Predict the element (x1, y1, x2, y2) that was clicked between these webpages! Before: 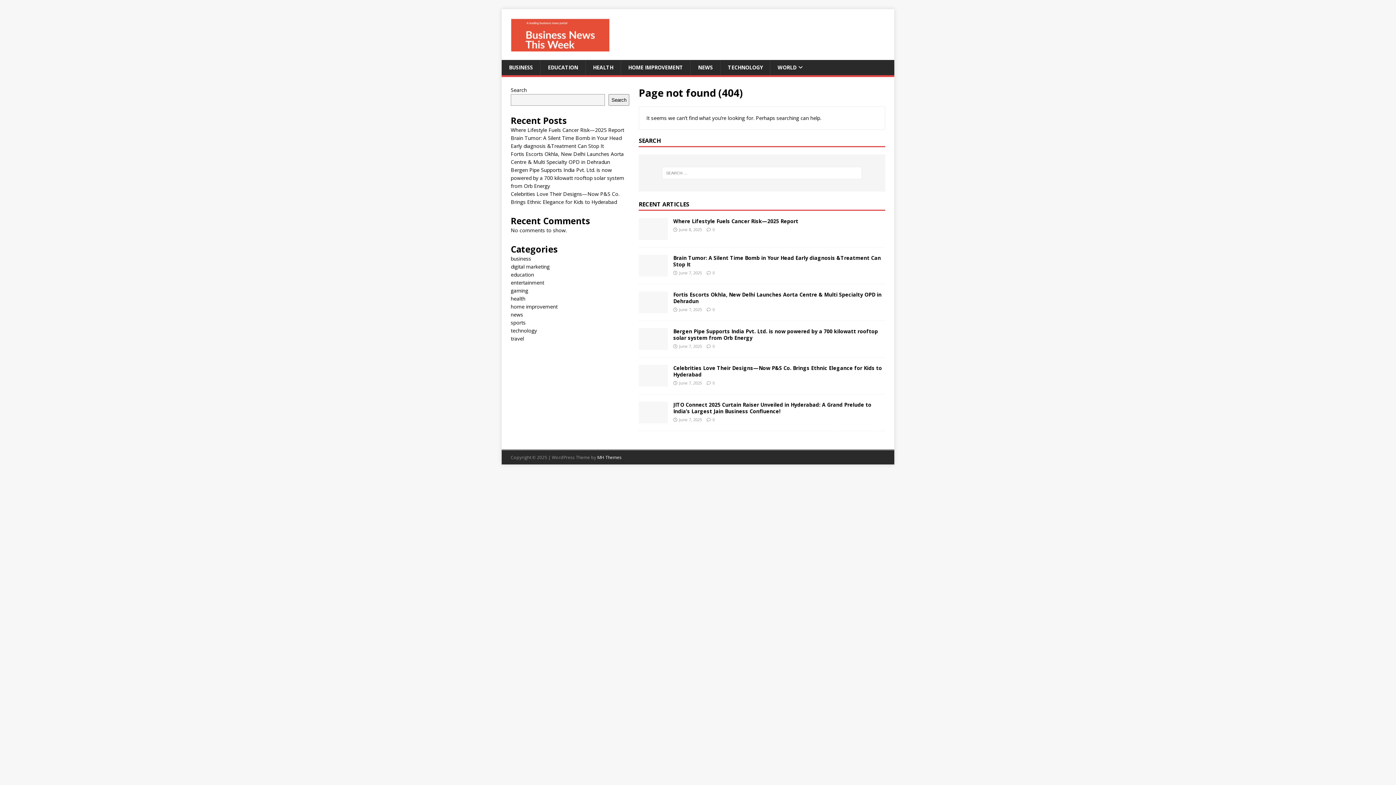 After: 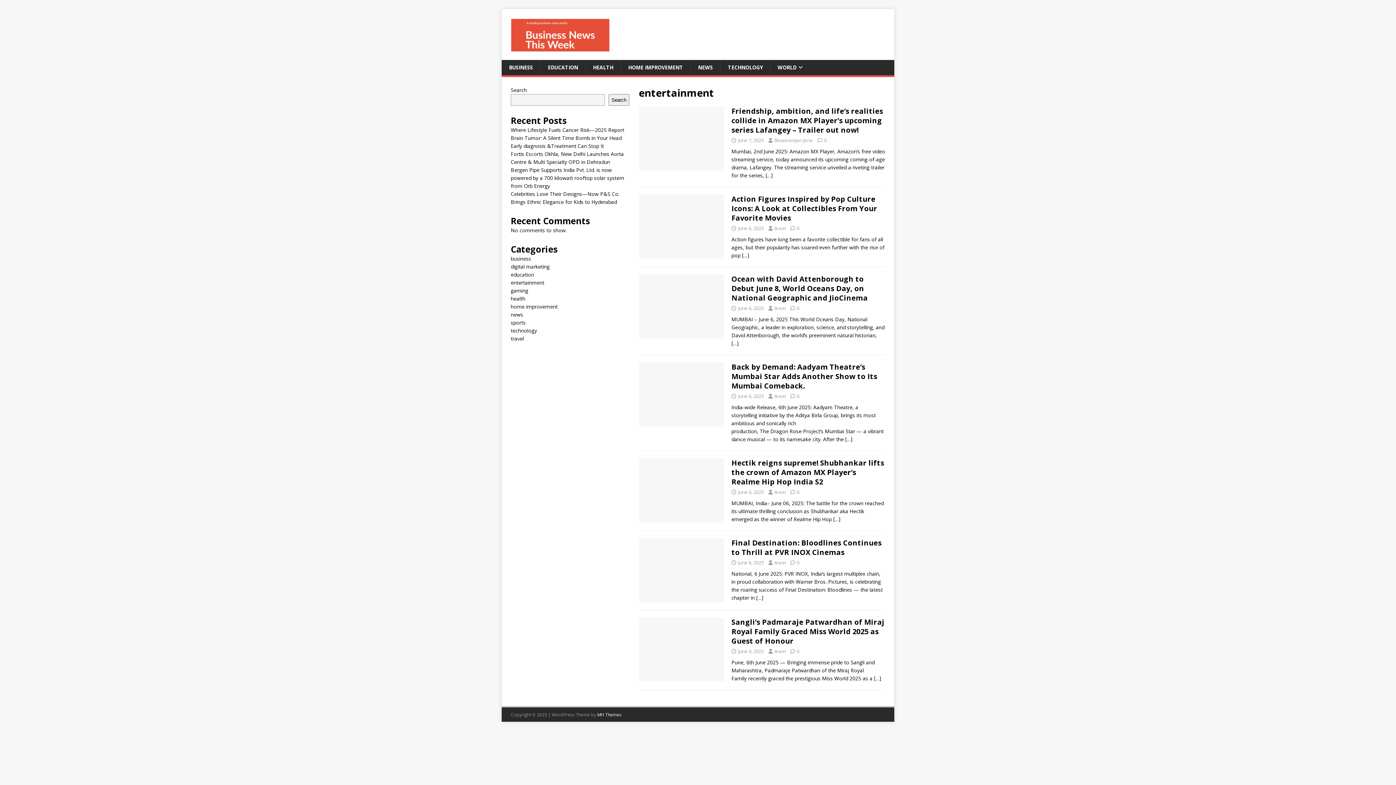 Action: bbox: (510, 279, 544, 286) label: entertainment